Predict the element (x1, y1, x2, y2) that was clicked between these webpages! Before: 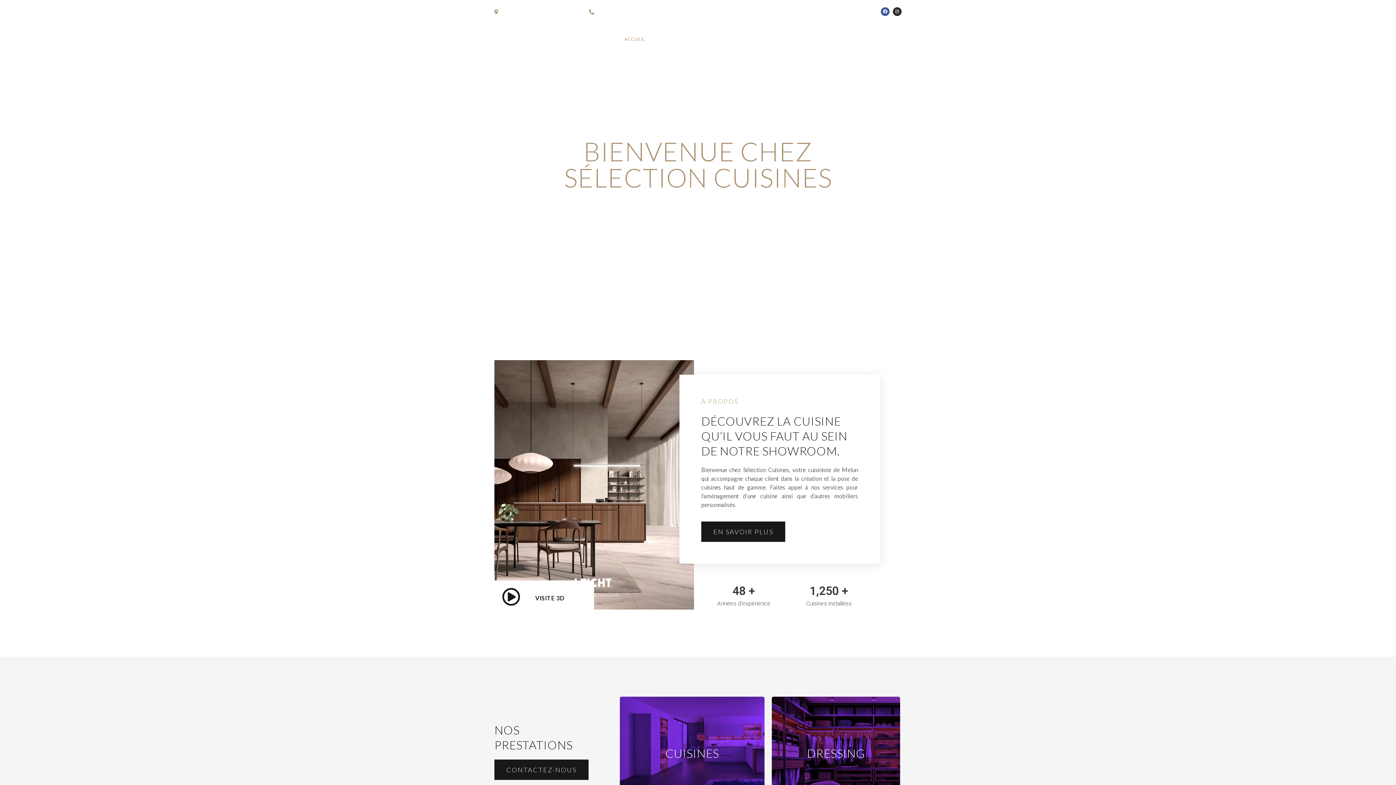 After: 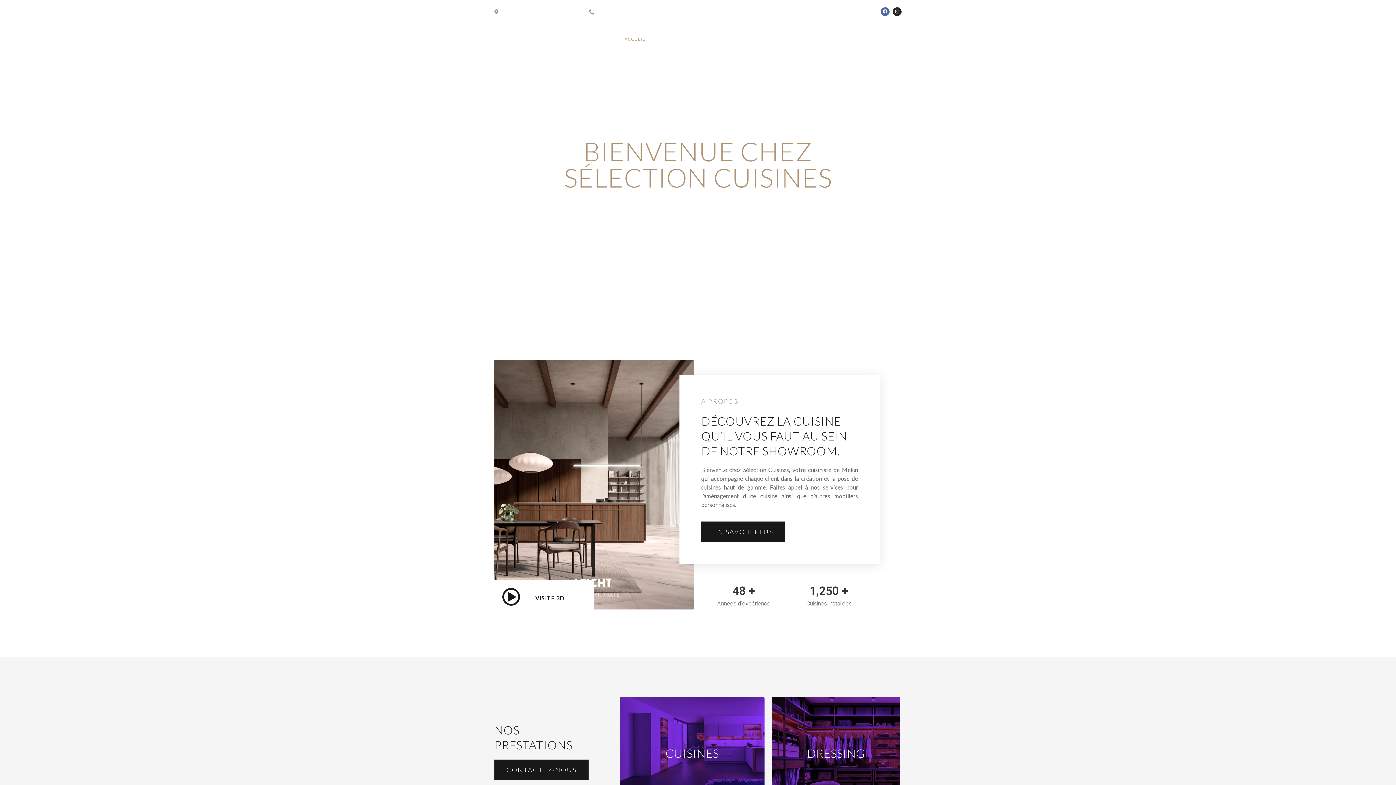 Action: bbox: (881, 7, 889, 16) label: Facebook